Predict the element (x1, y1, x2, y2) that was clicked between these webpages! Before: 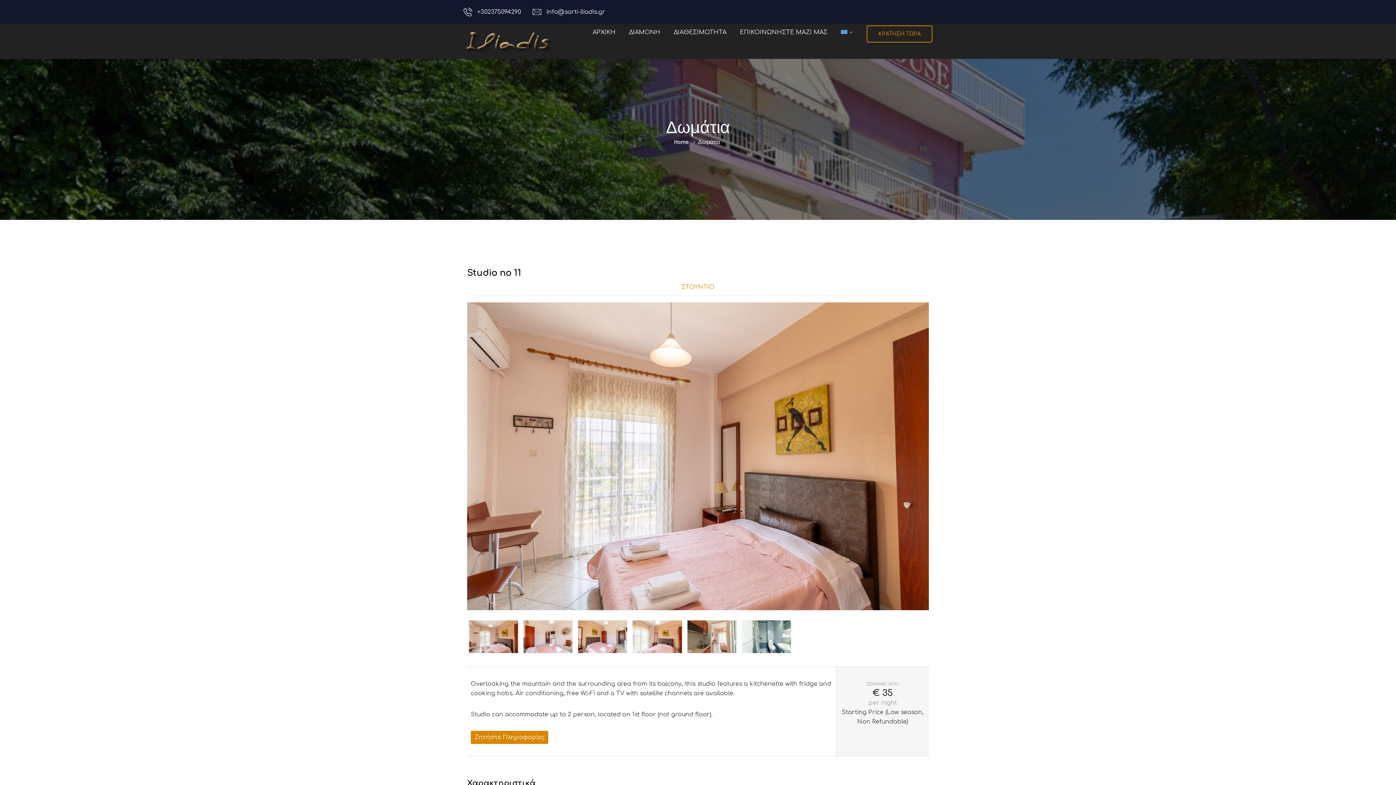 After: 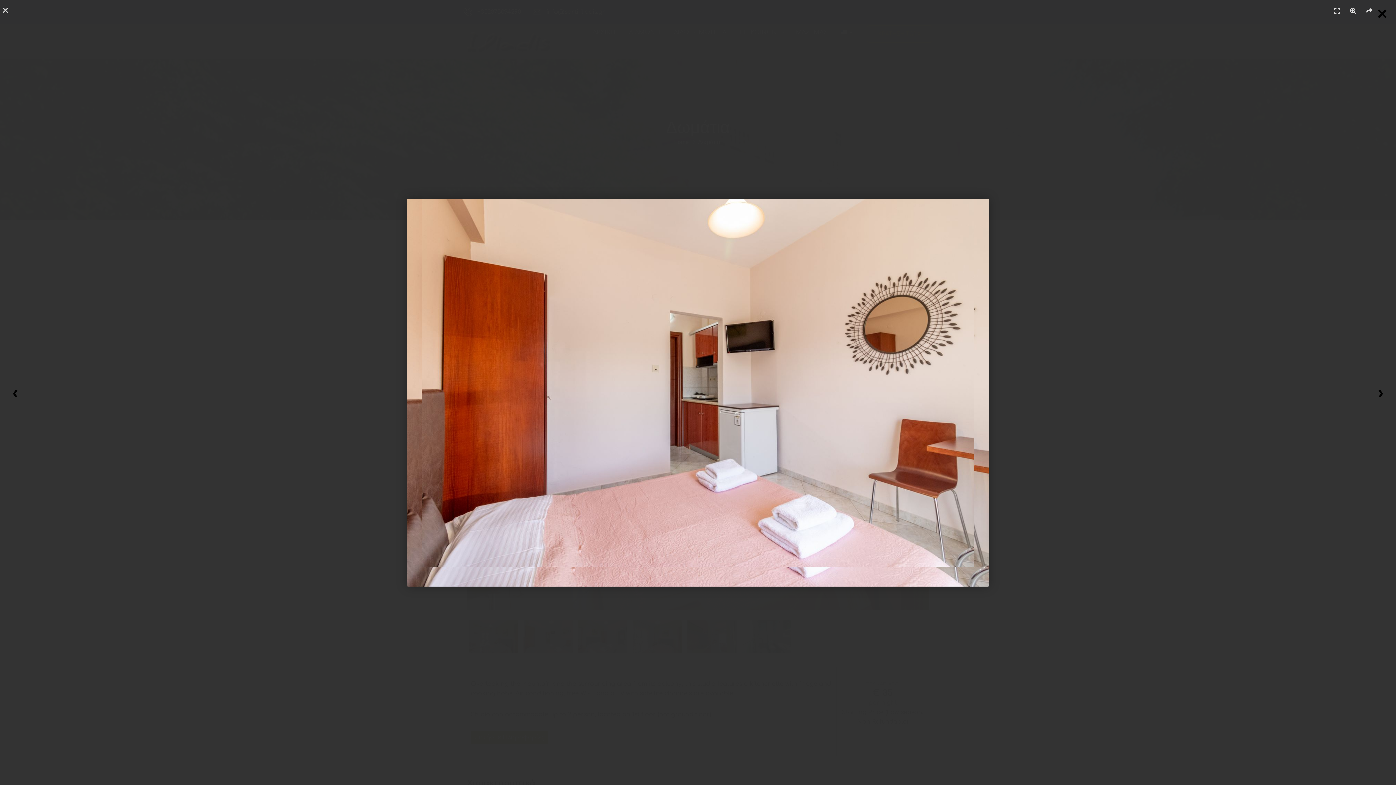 Action: bbox: (523, 620, 572, 656)